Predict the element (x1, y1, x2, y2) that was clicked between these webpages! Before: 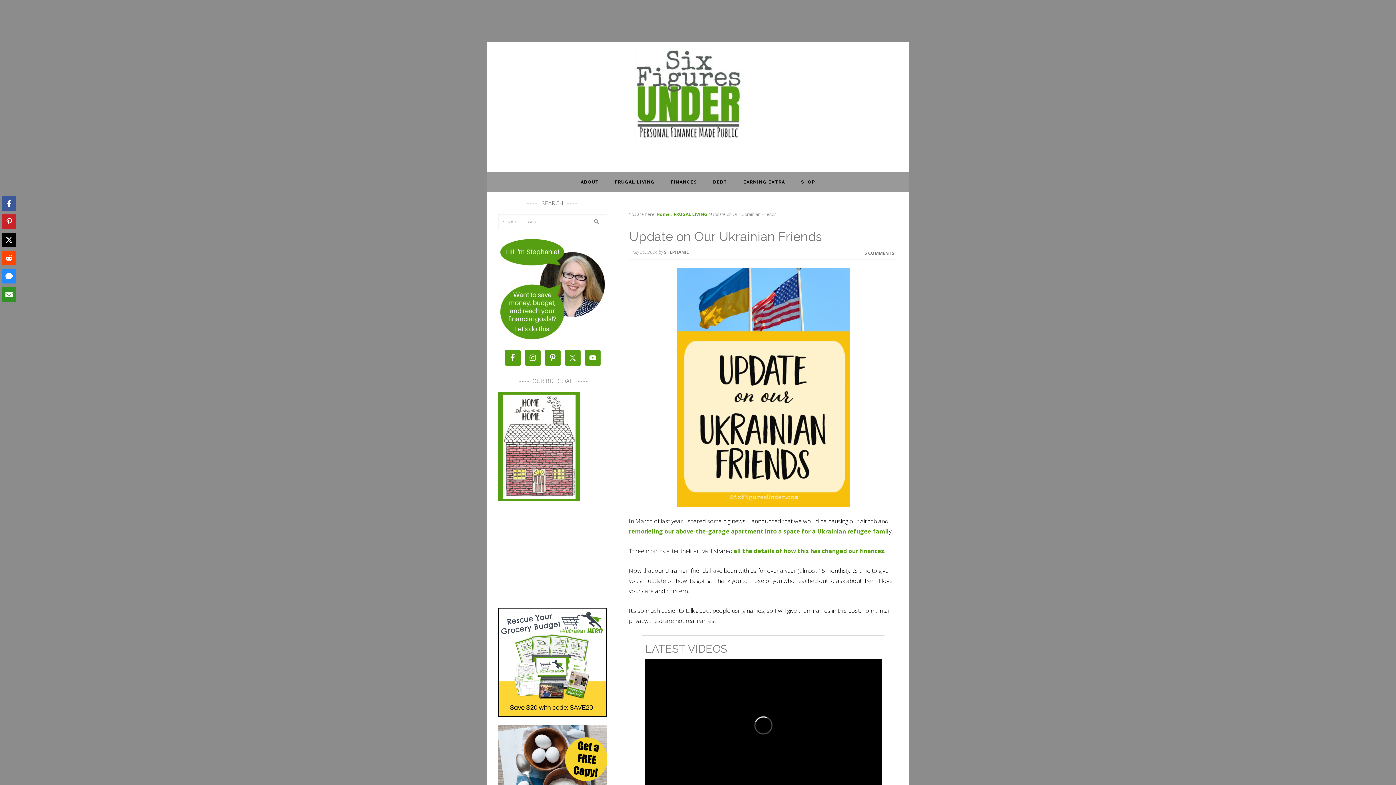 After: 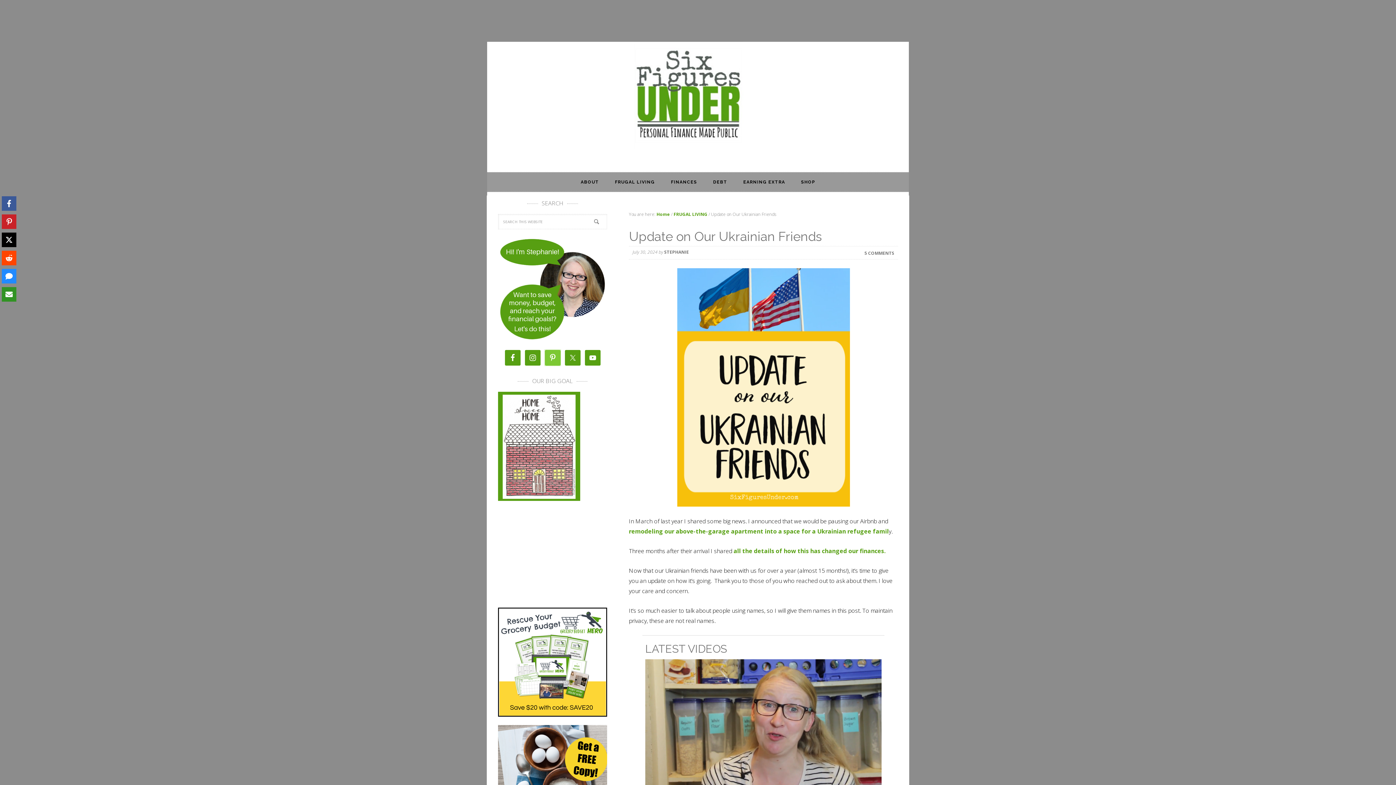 Action: bbox: (544, 350, 560, 365)